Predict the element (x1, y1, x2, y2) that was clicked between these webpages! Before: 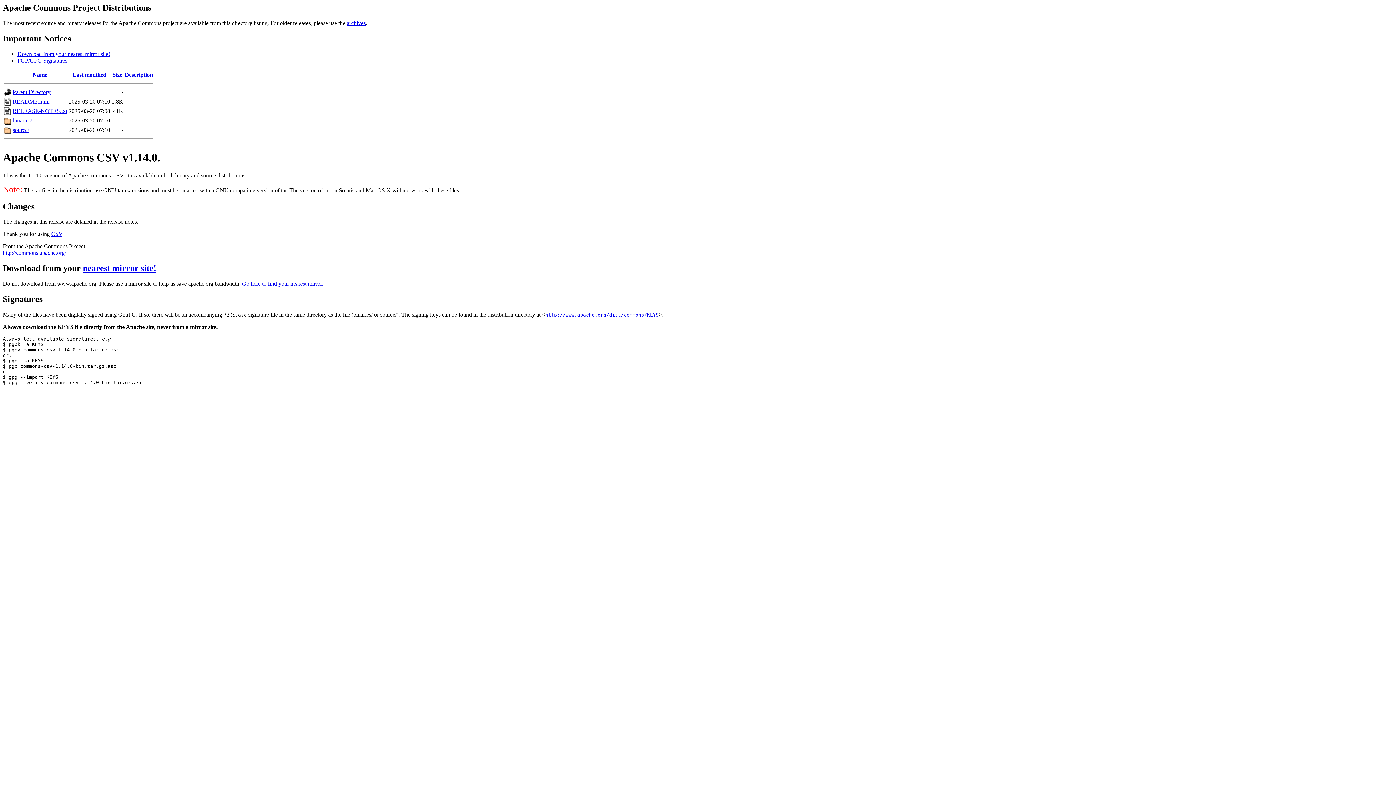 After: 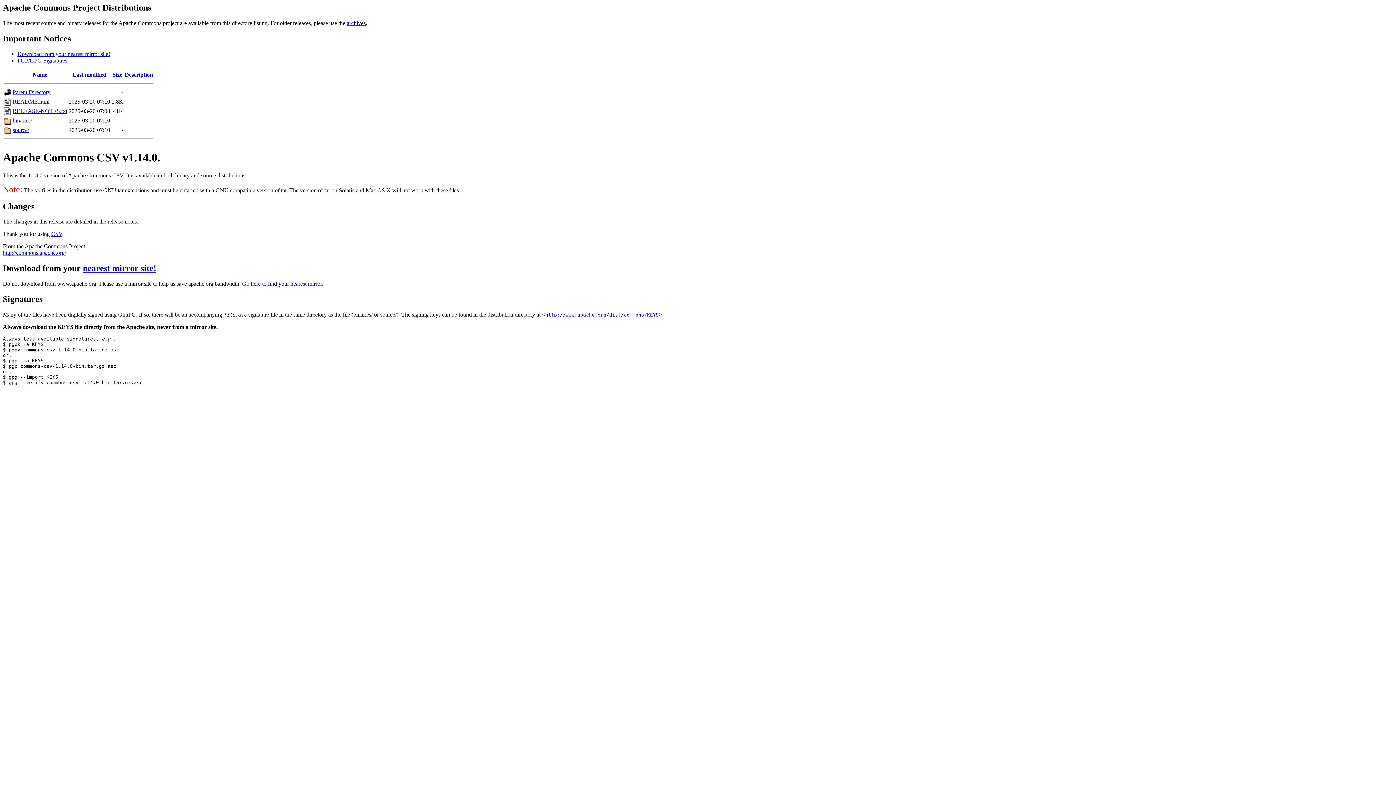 Action: label: Changes bbox: (2, 201, 1393, 211)